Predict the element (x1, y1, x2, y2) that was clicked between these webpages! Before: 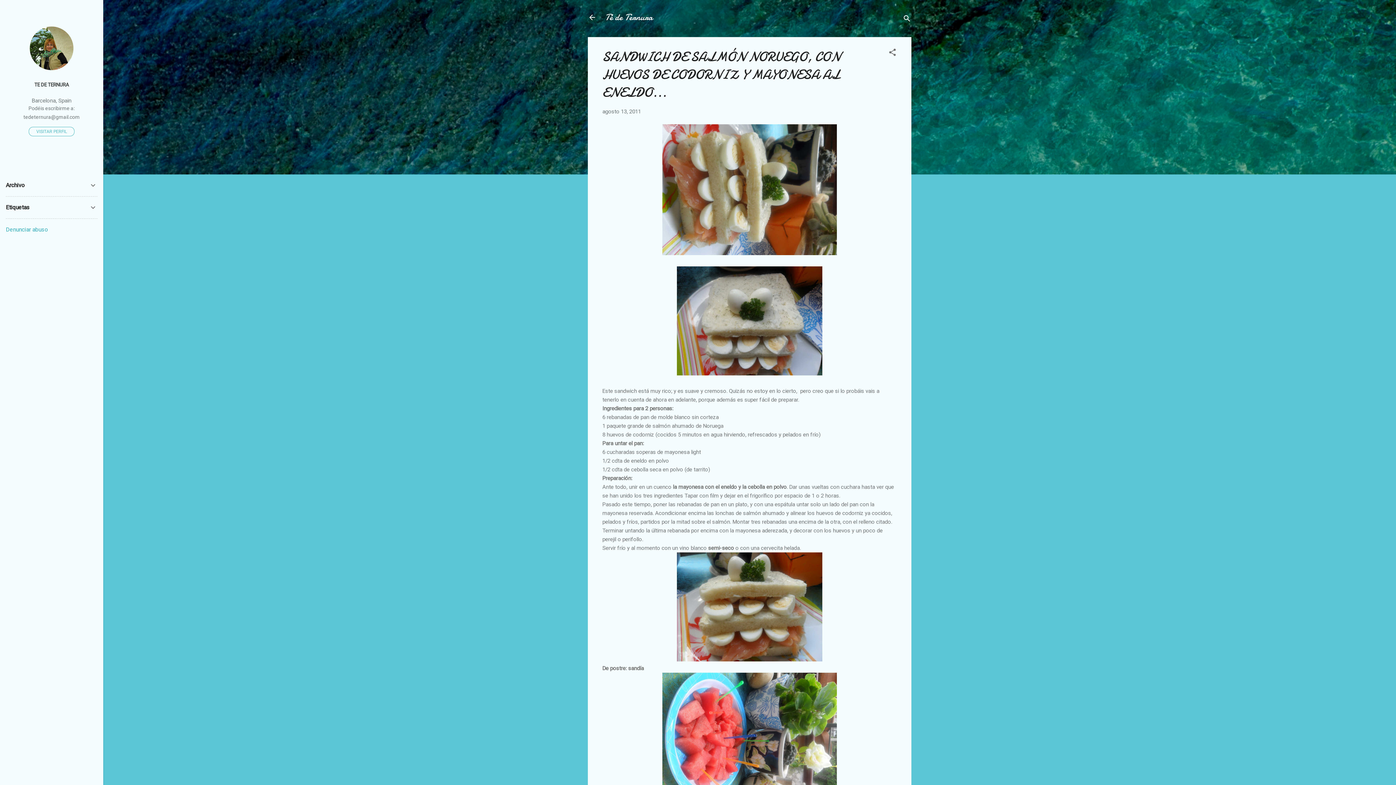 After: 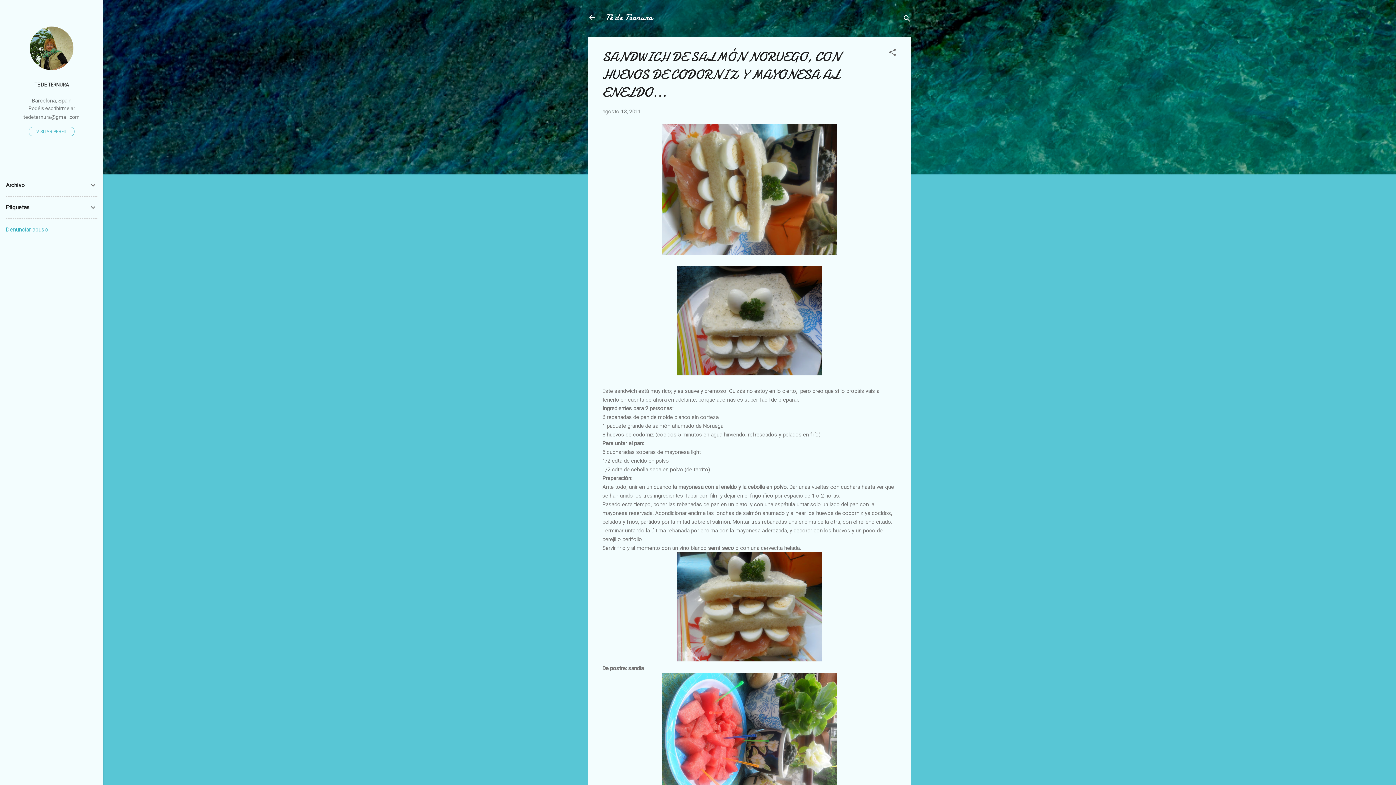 Action: label: Denunciar abuso bbox: (5, 226, 48, 233)